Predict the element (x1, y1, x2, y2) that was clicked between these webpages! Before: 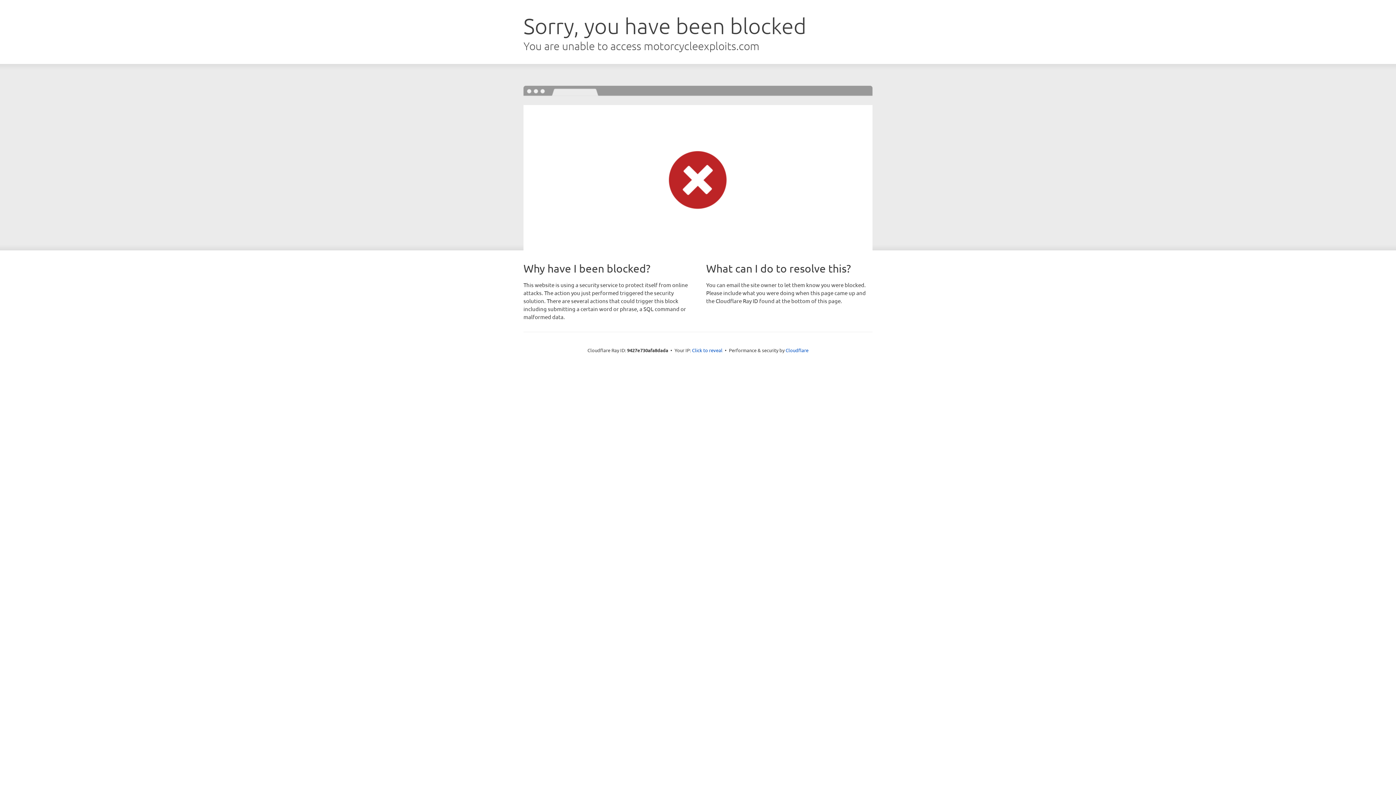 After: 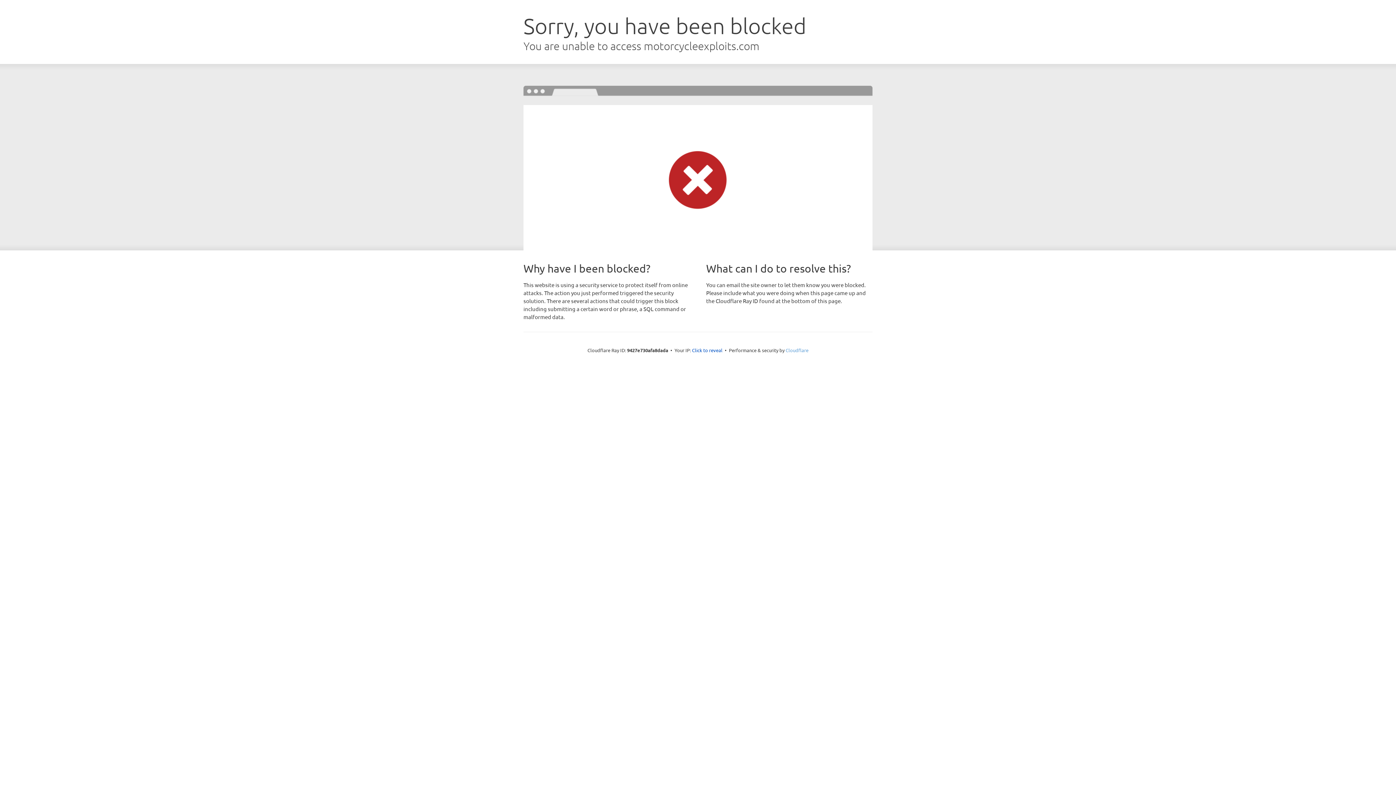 Action: bbox: (785, 347, 808, 353) label: Cloudflare